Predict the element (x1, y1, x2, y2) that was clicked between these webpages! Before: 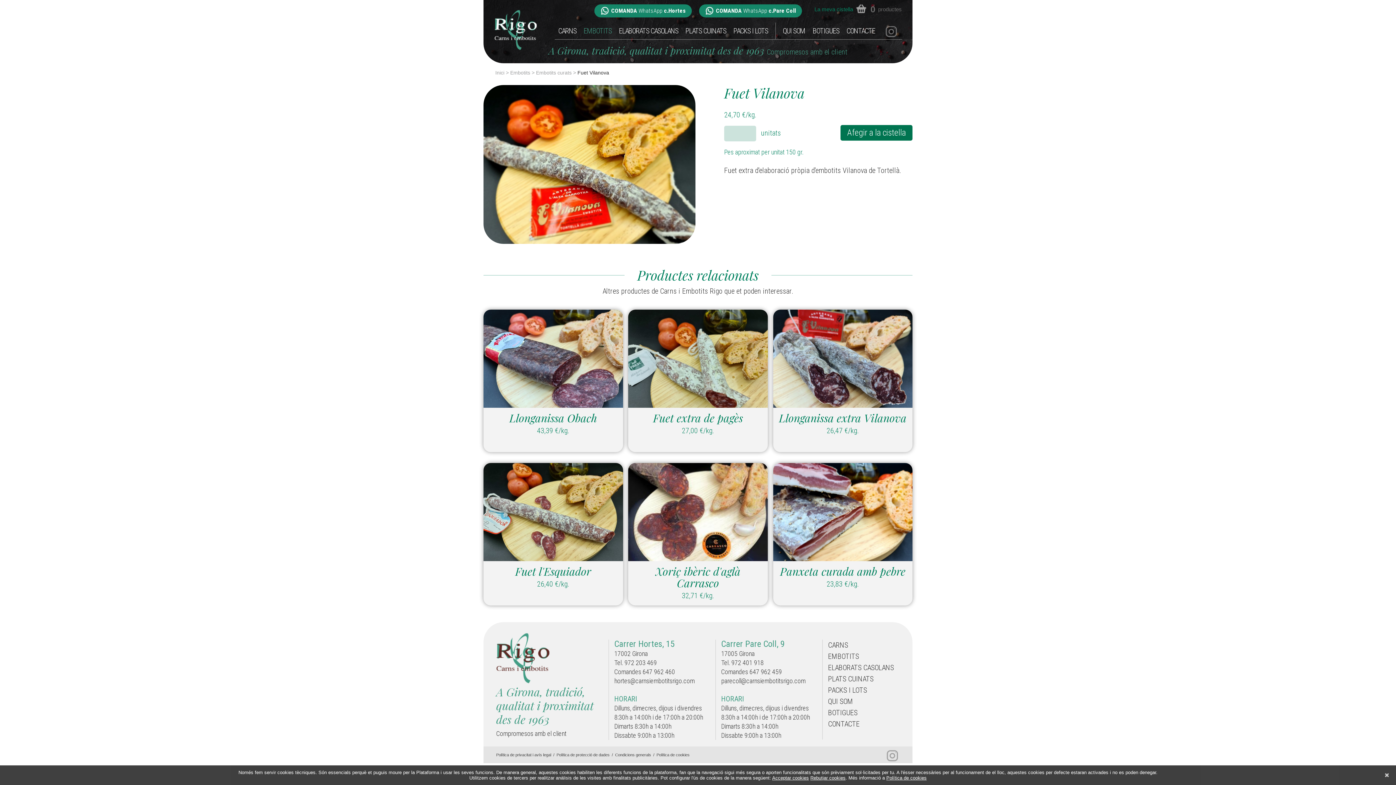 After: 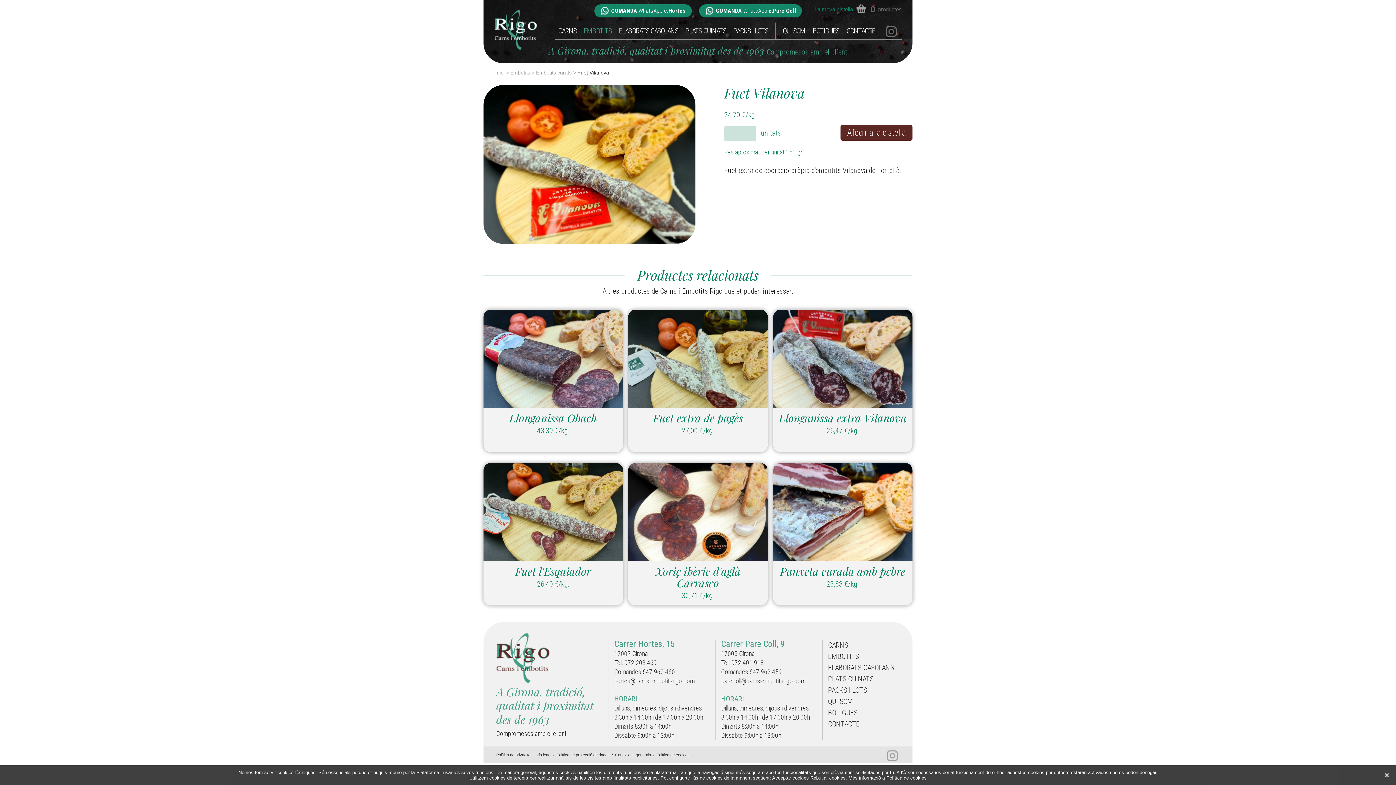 Action: bbox: (840, 125, 912, 140) label: Afegir a la cistella